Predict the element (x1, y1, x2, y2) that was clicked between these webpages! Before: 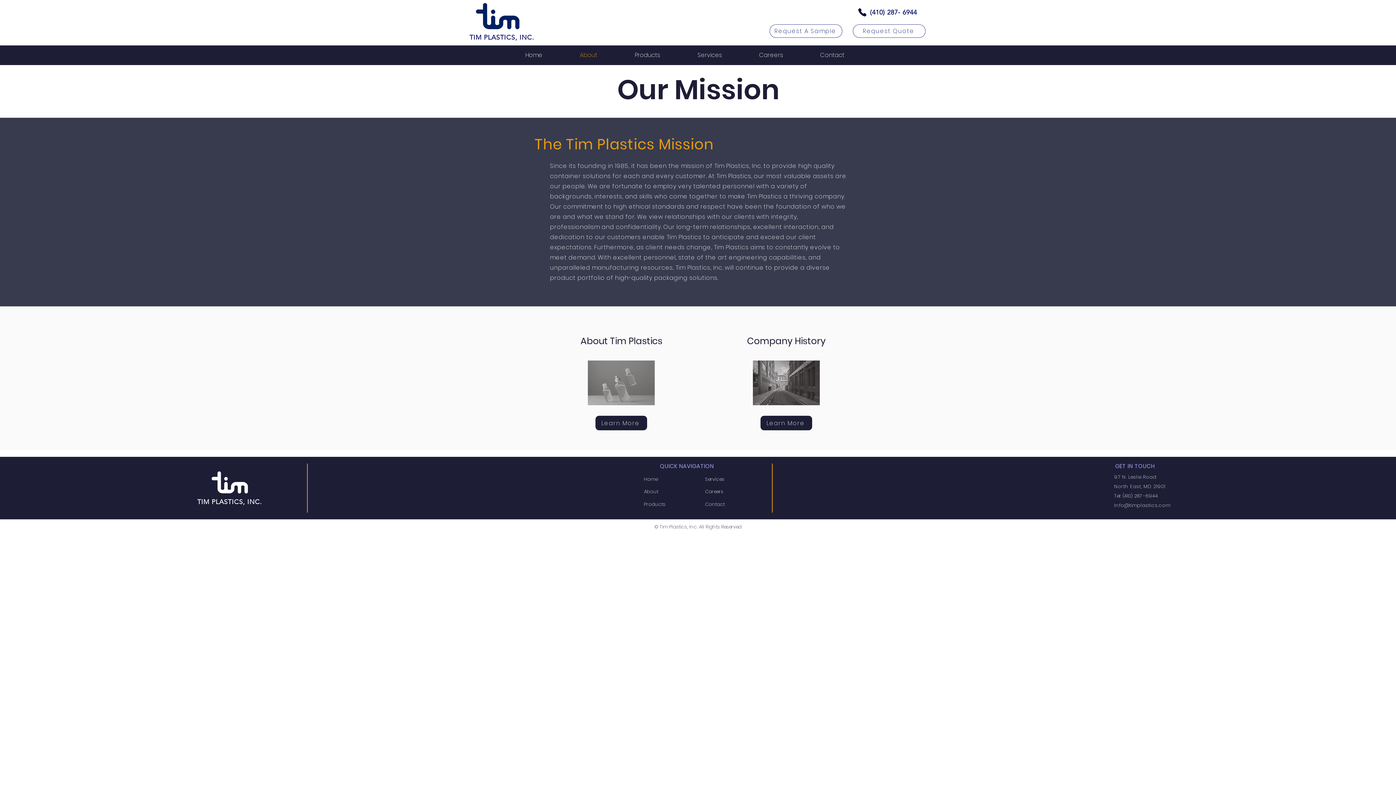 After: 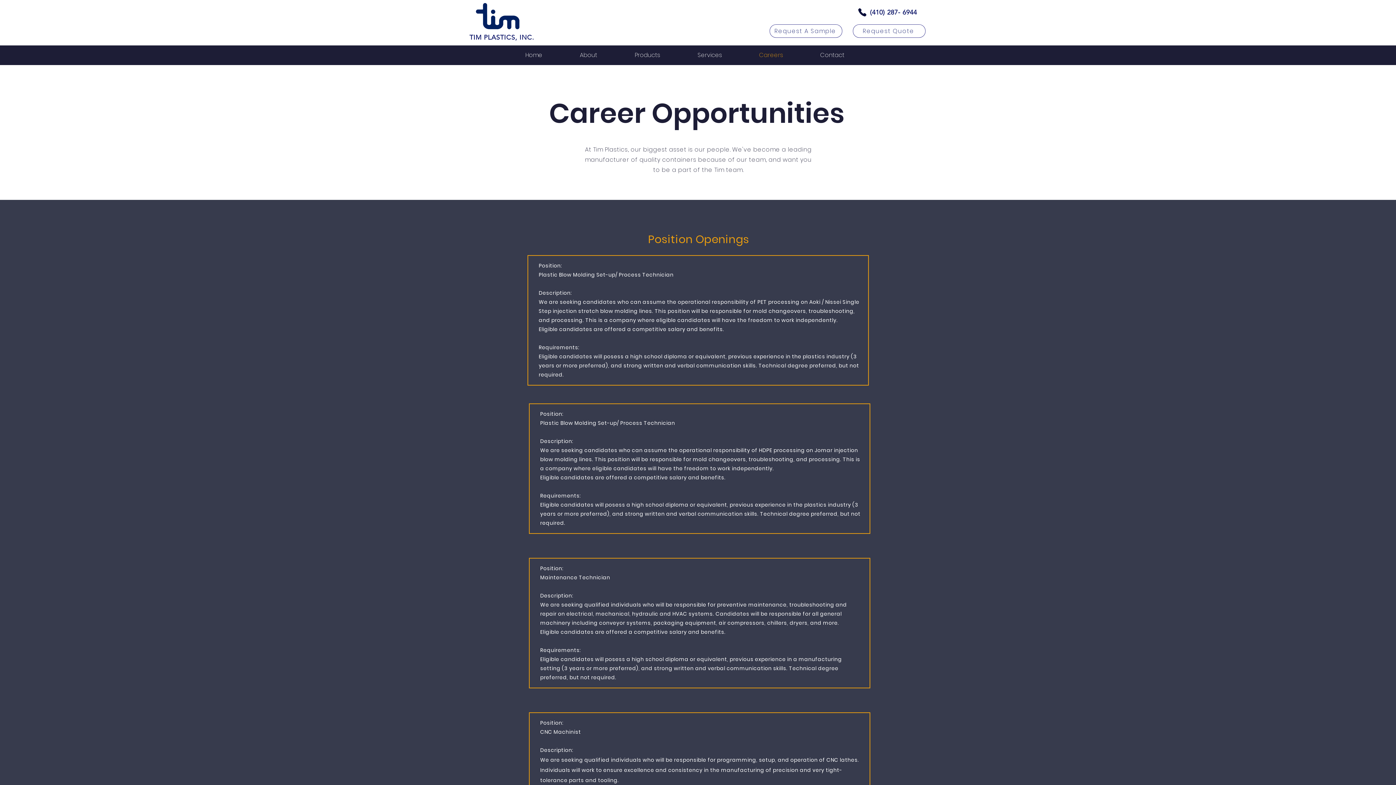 Action: label: Careers bbox: (753, 49, 814, 61)